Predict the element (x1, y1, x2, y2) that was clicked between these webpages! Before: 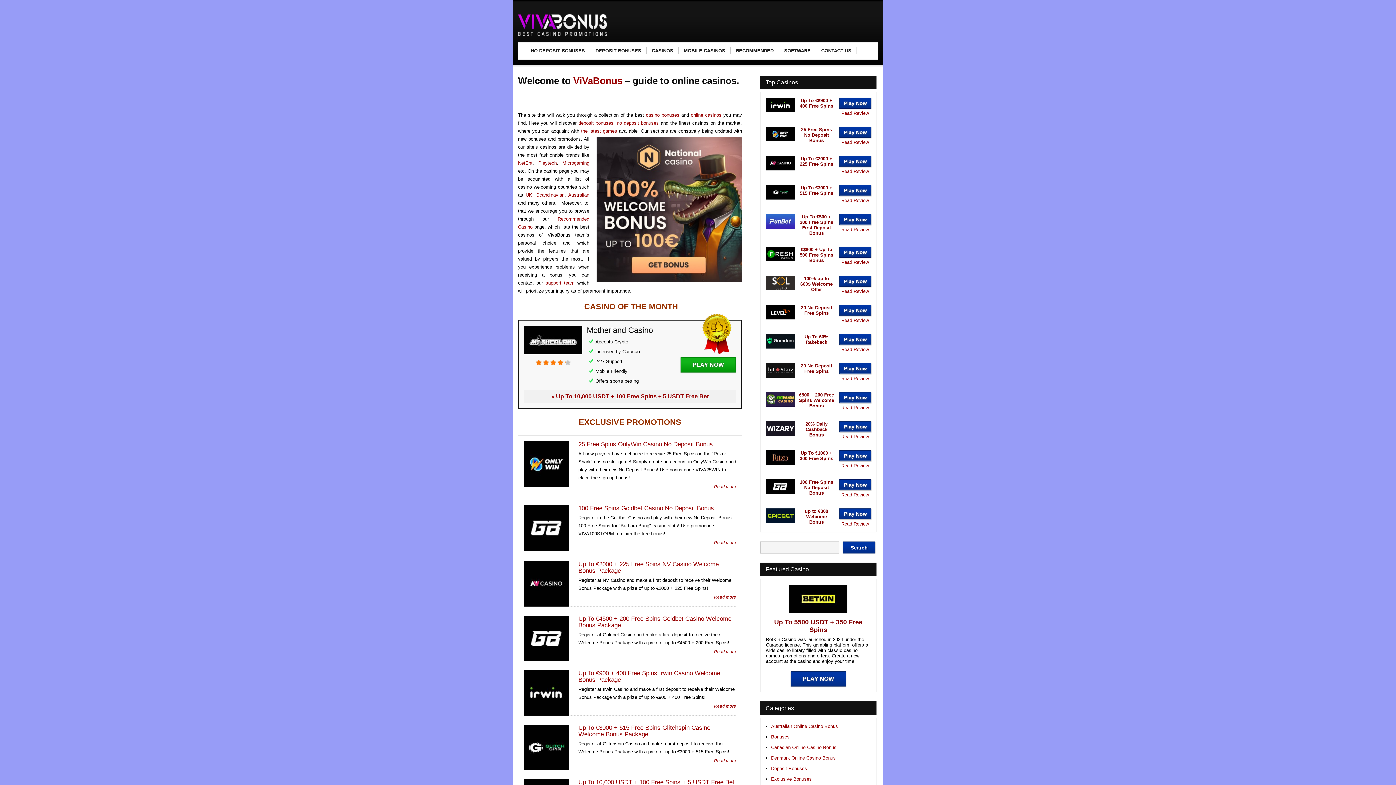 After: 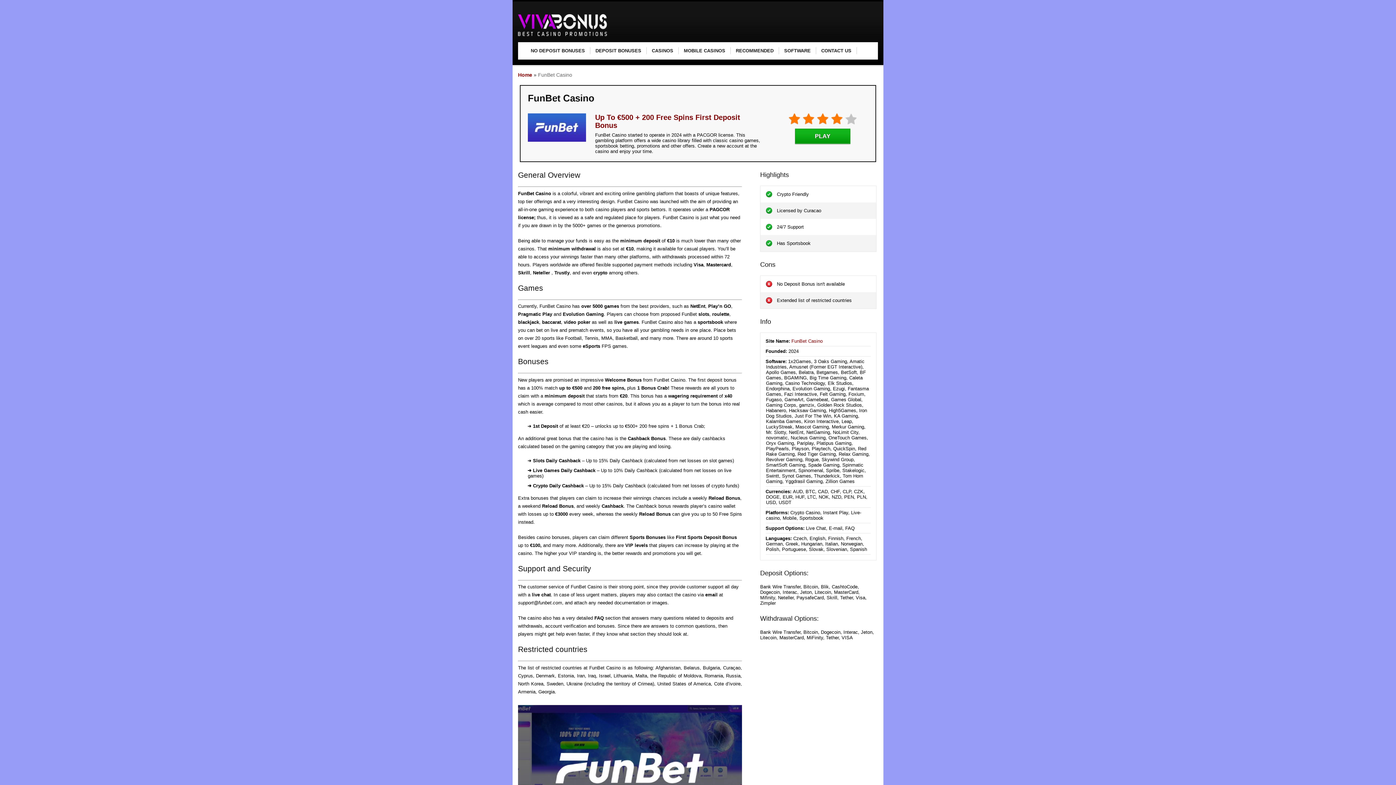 Action: label: Read Review bbox: (841, 226, 869, 232)